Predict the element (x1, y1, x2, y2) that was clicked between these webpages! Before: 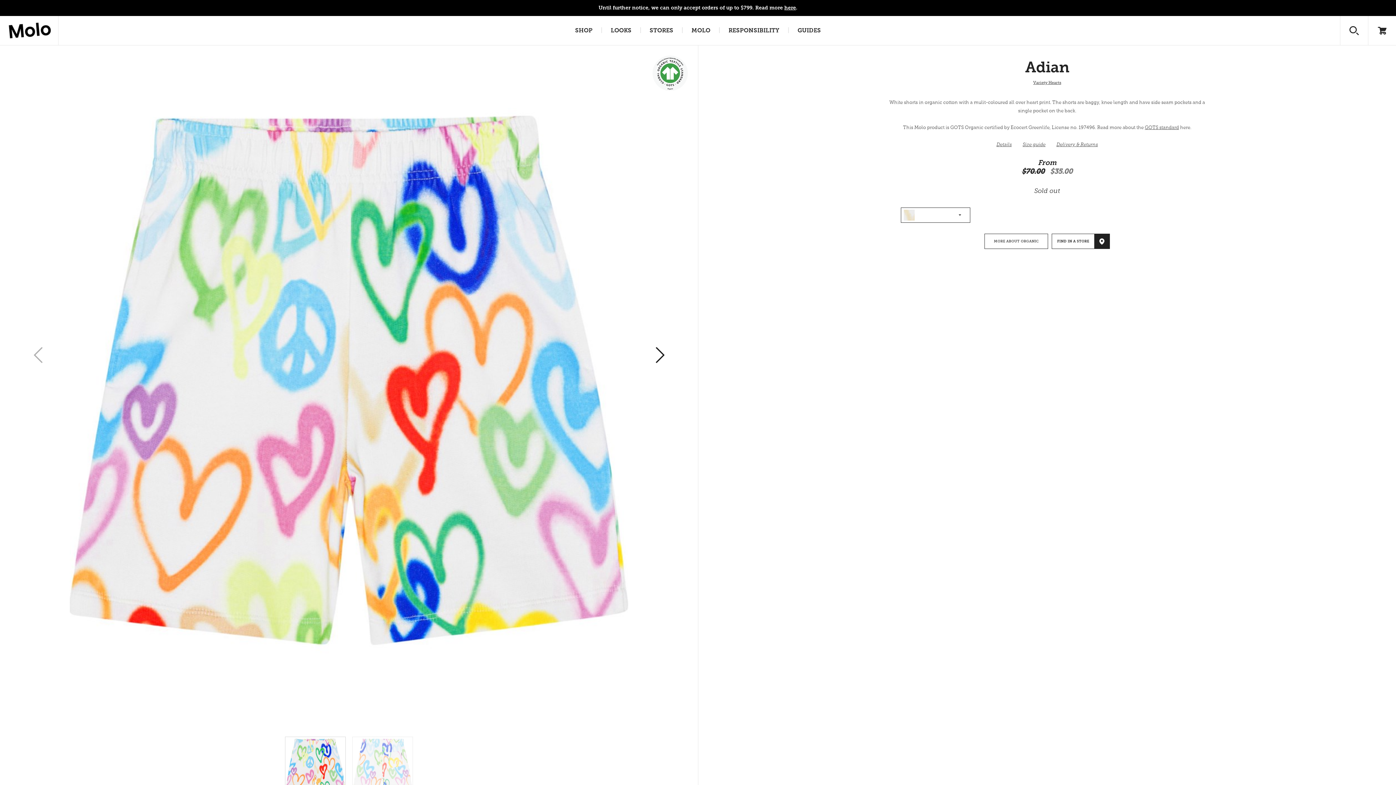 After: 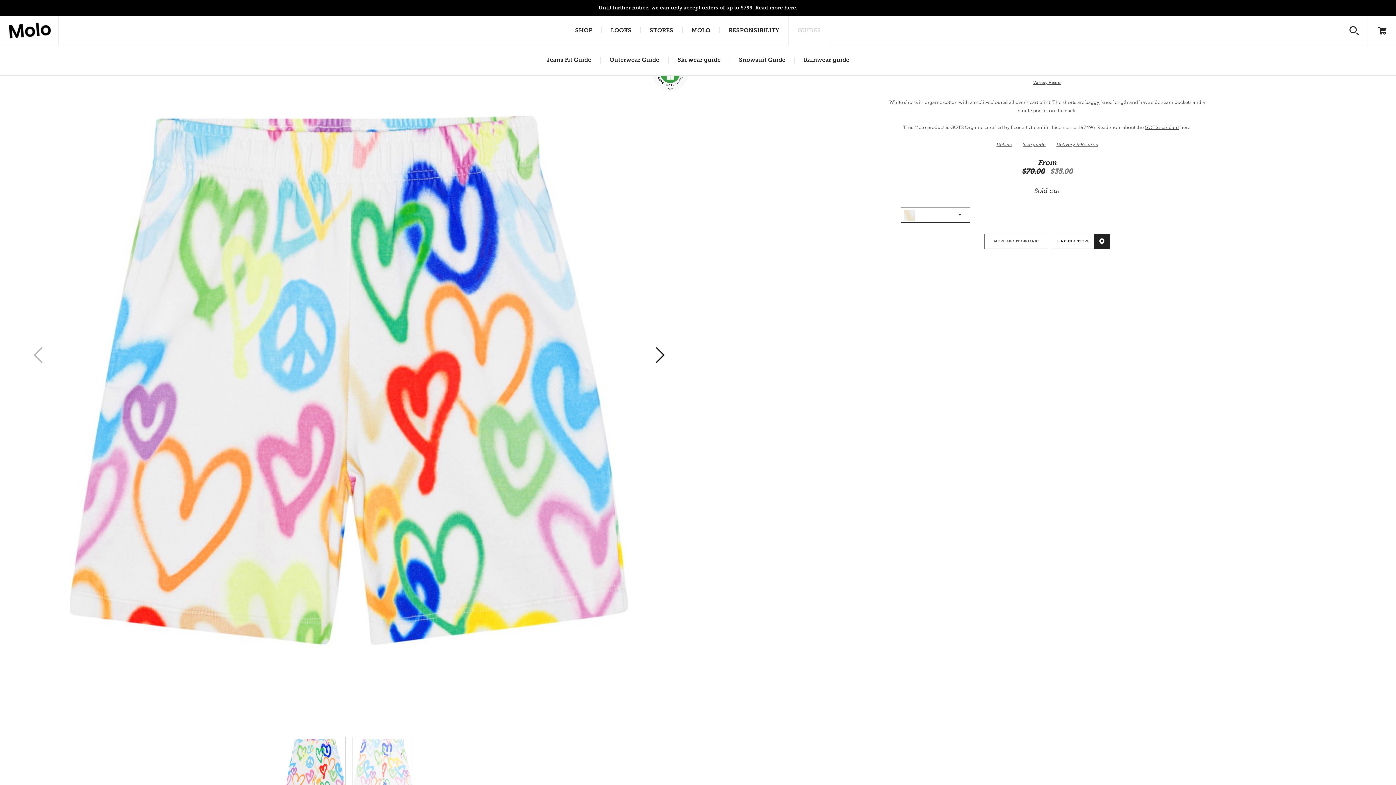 Action: bbox: (789, 2, 830, 31) label: GUIDES